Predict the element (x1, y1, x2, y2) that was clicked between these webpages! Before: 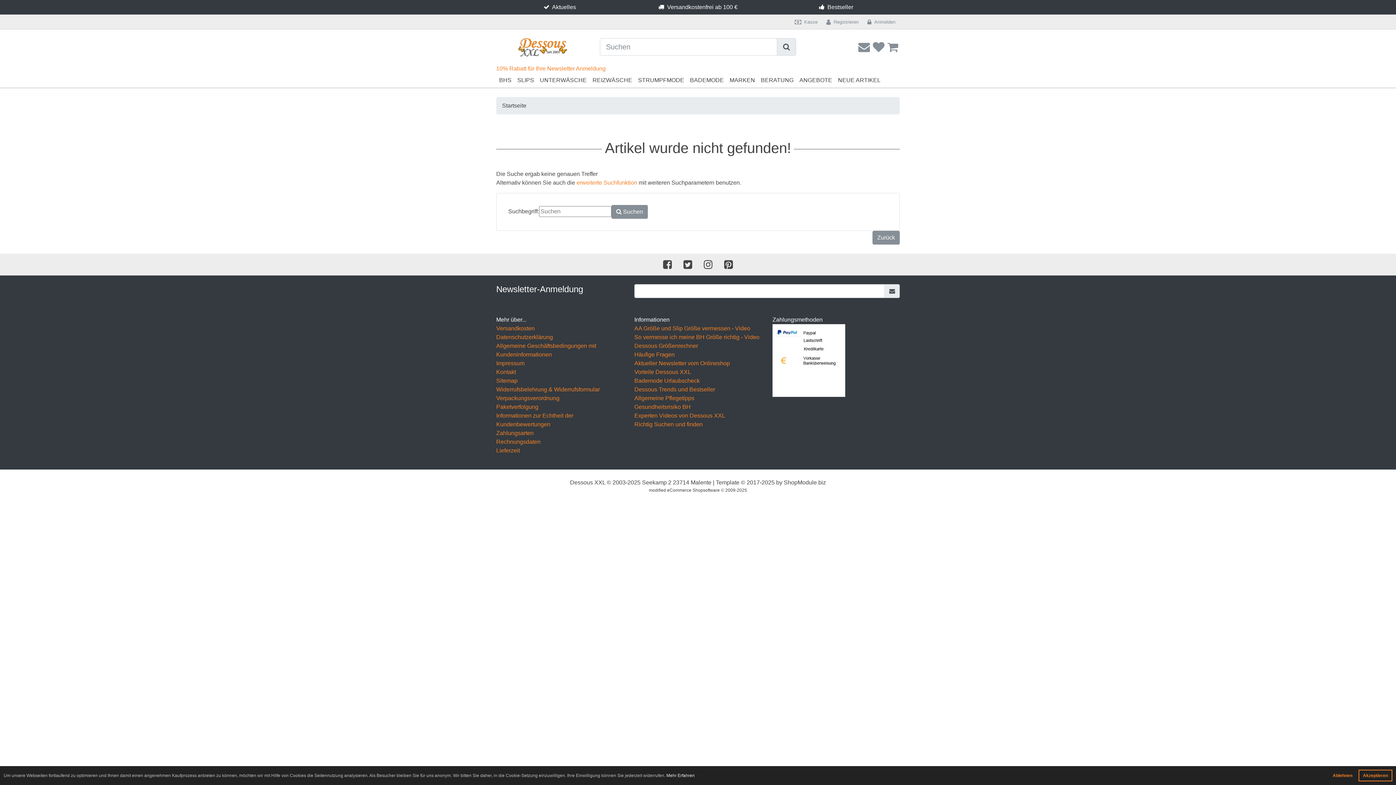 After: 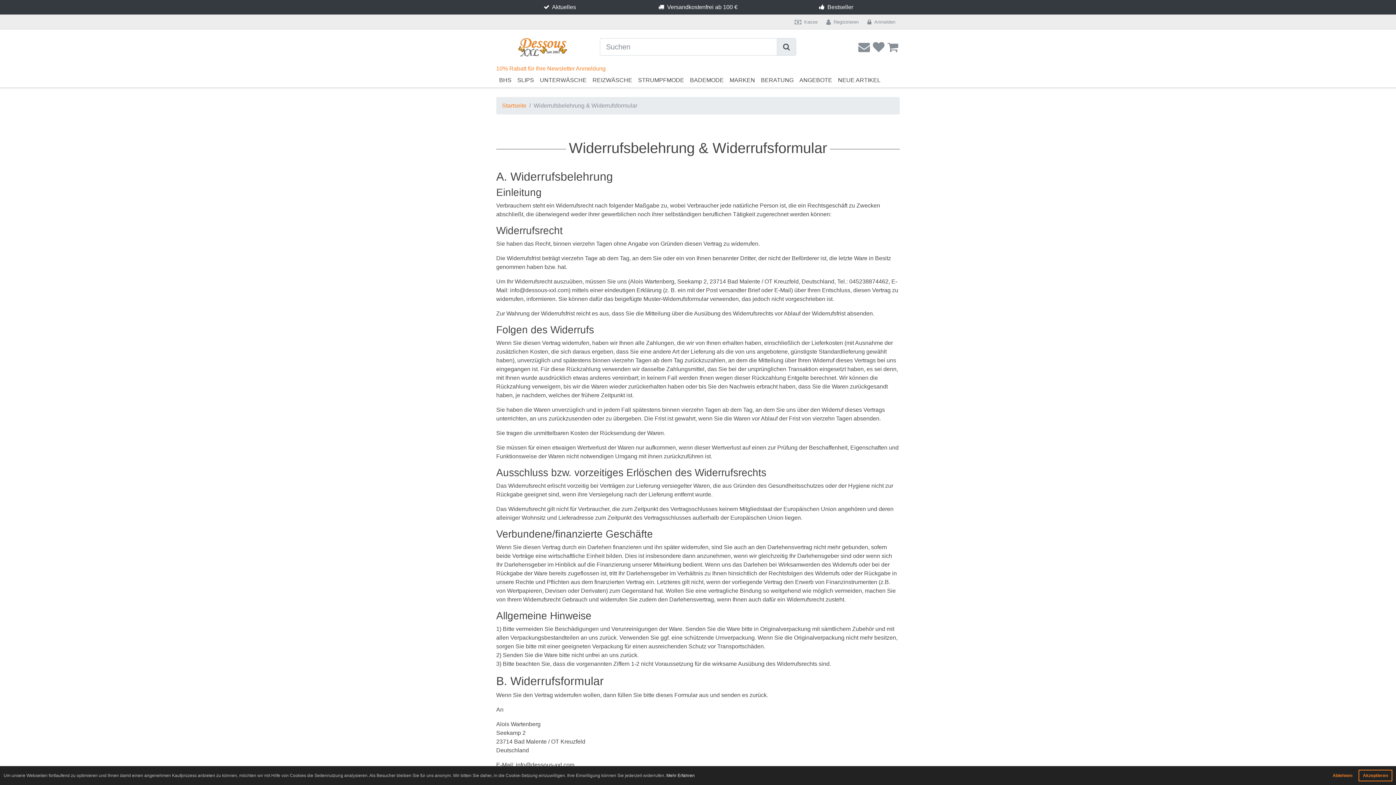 Action: label: Widerrufsbelehrung & Widerrufsformular bbox: (496, 385, 623, 394)